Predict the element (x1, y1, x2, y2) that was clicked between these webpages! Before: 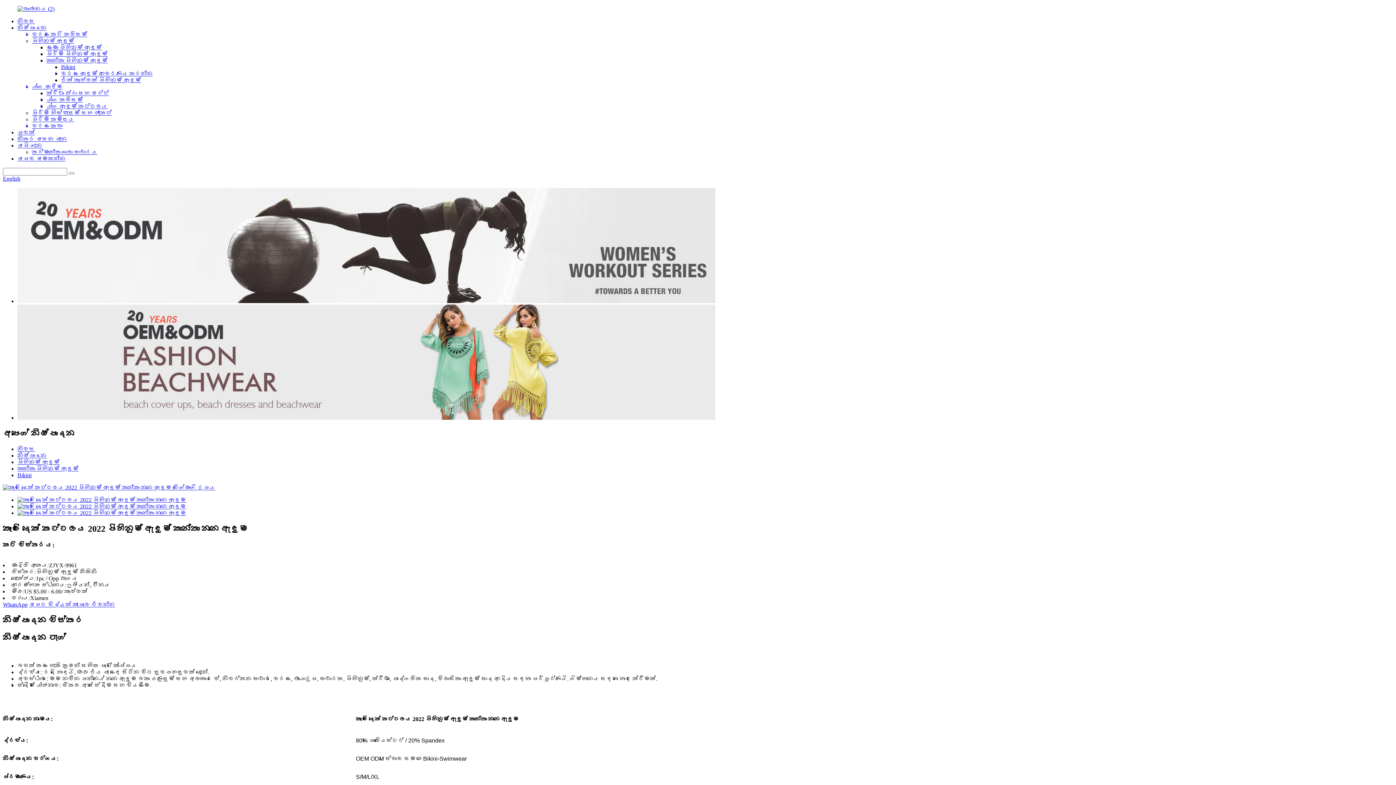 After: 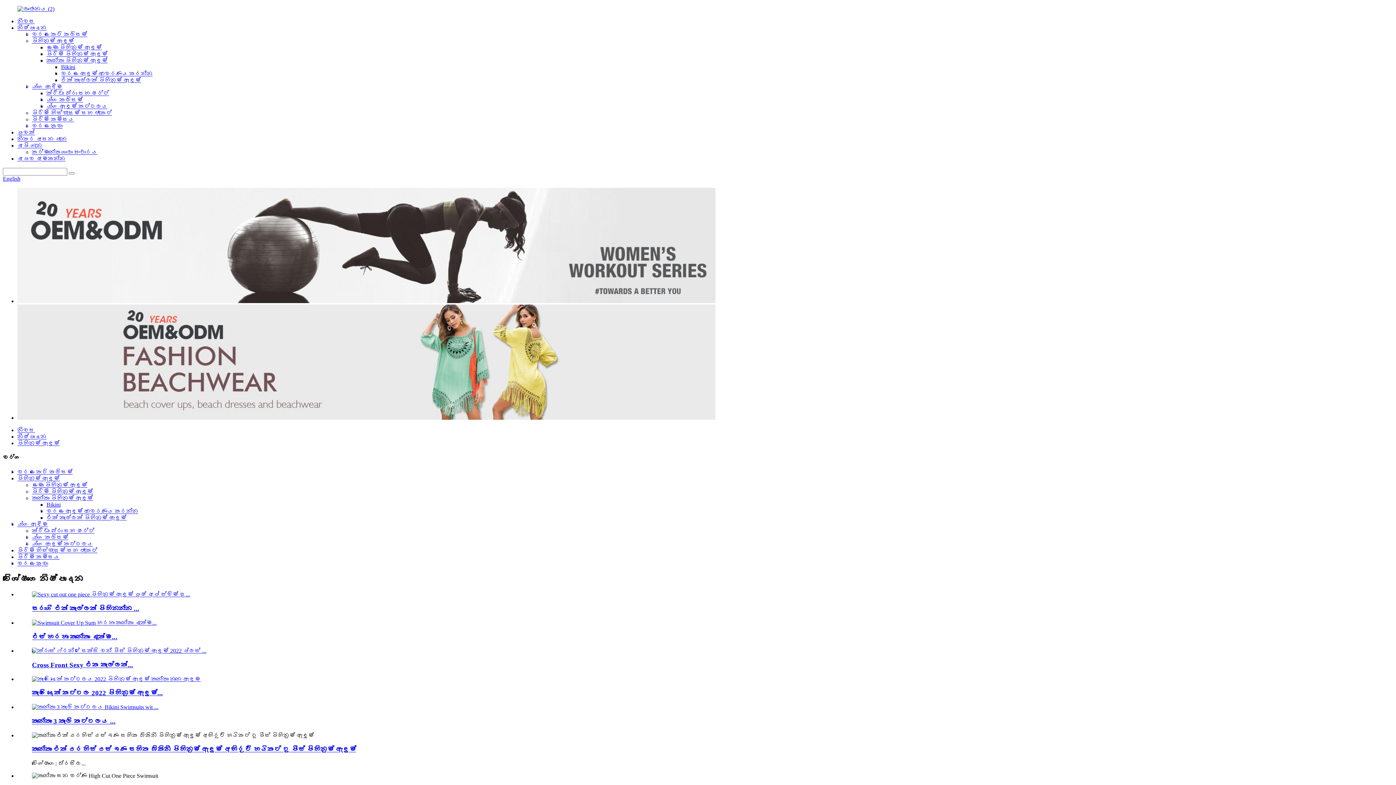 Action: label: පිහිනුම් ඇඳුම් bbox: (32, 37, 74, 44)